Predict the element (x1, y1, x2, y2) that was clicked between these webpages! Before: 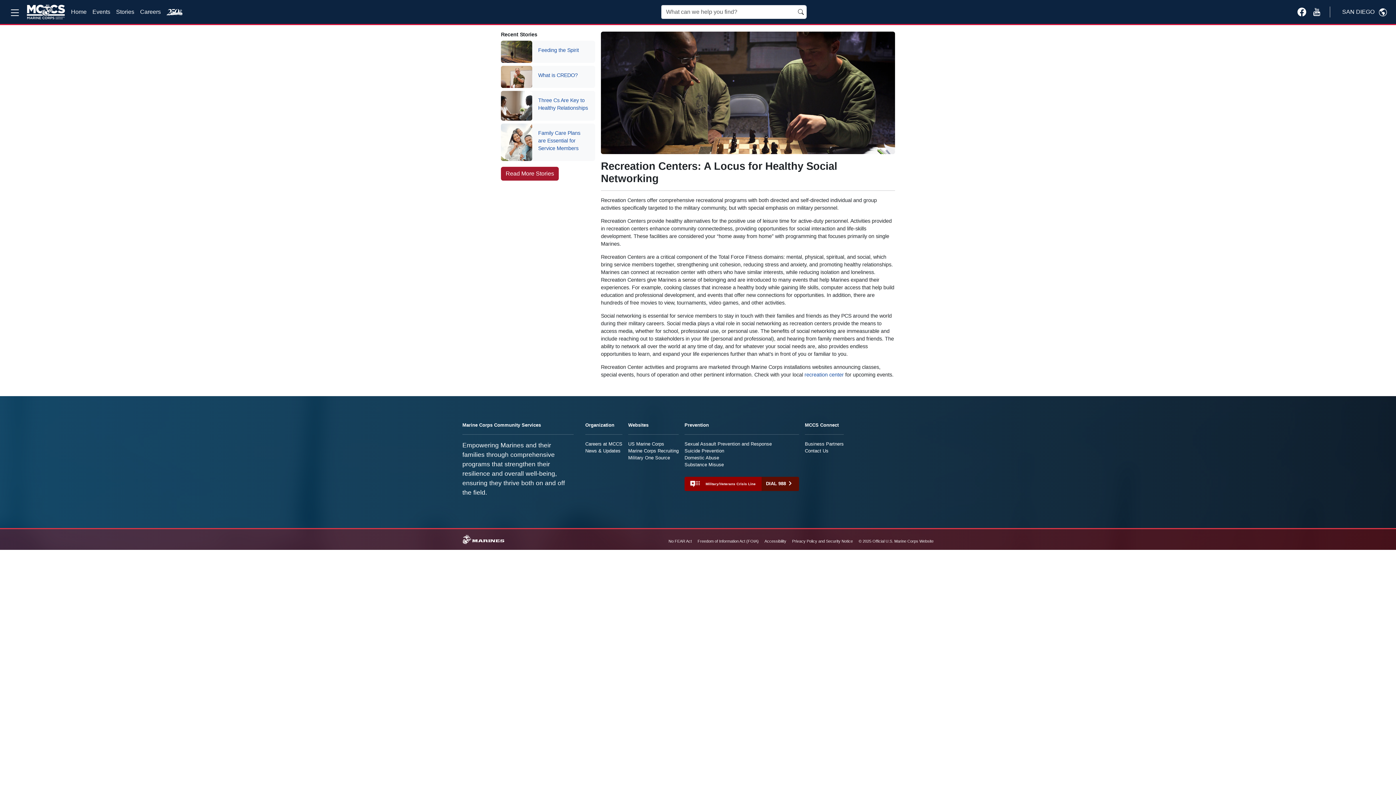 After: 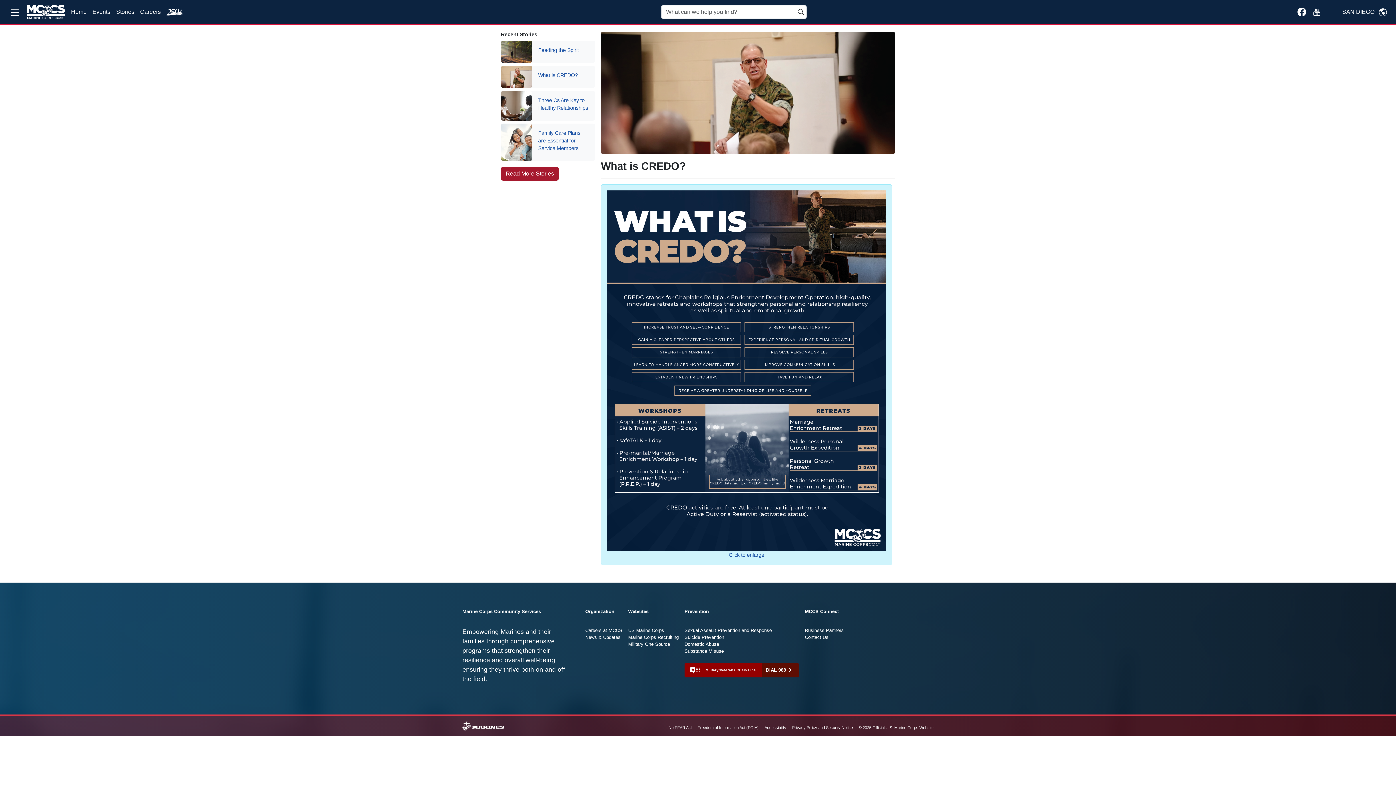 Action: bbox: (538, 72, 577, 78) label: What is CREDO?